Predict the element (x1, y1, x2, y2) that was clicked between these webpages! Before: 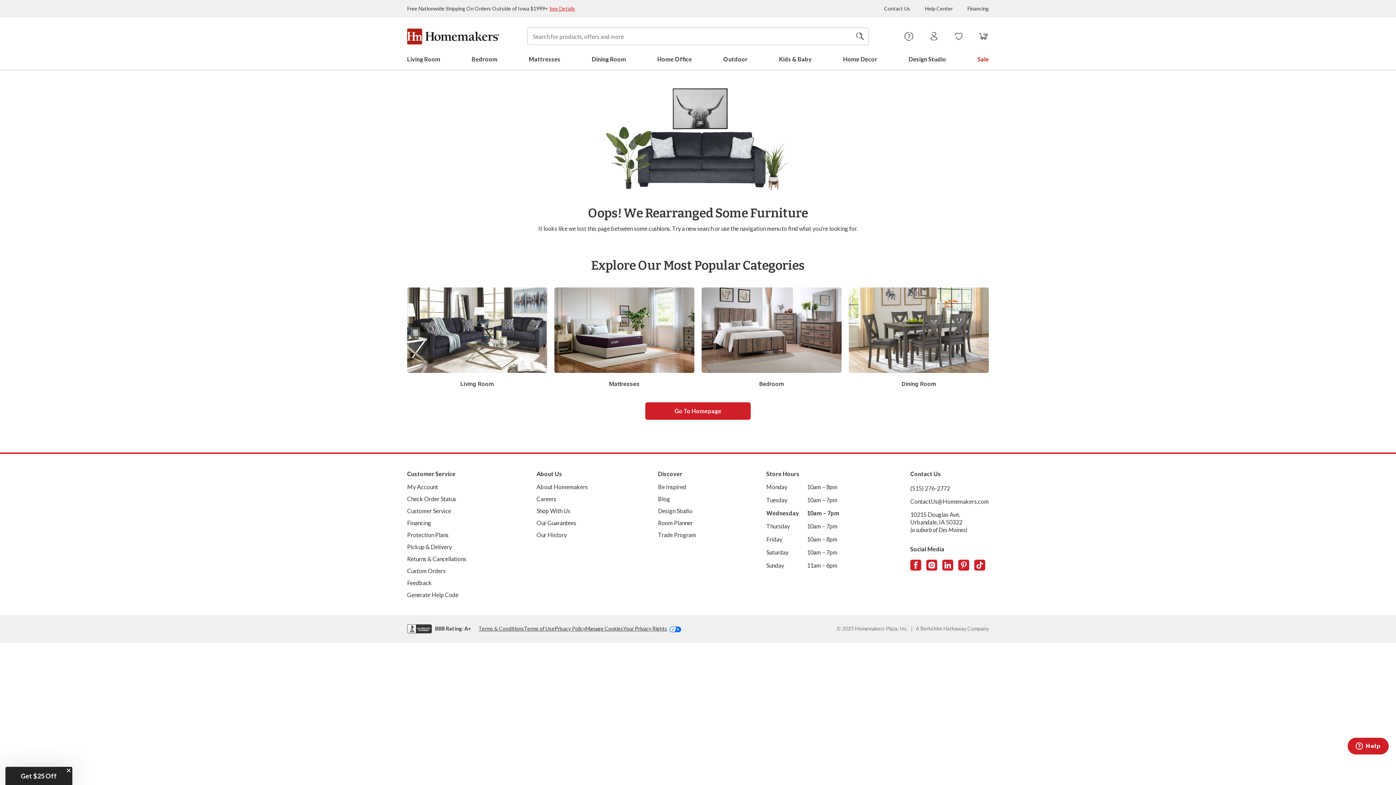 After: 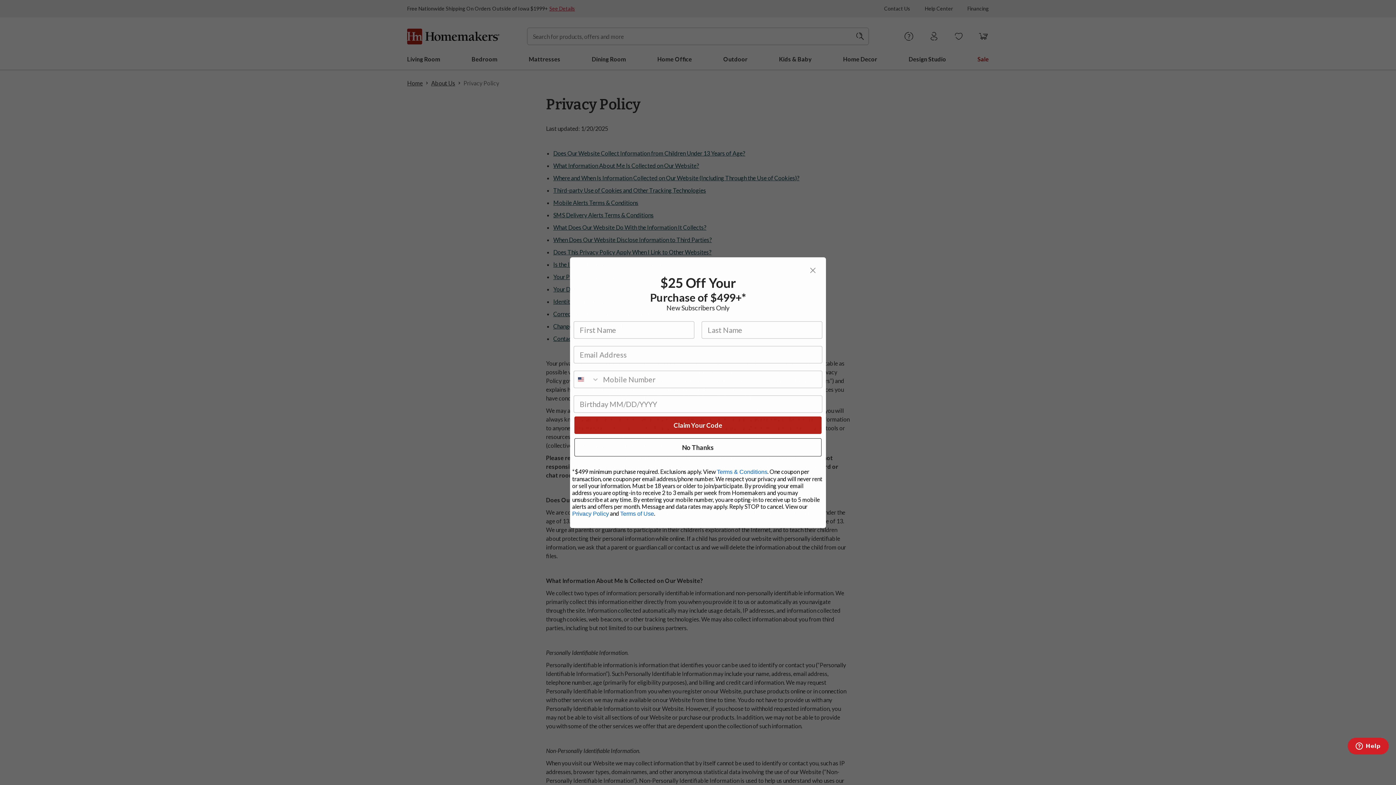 Action: label: Privacy Policy bbox: (554, 625, 585, 632)